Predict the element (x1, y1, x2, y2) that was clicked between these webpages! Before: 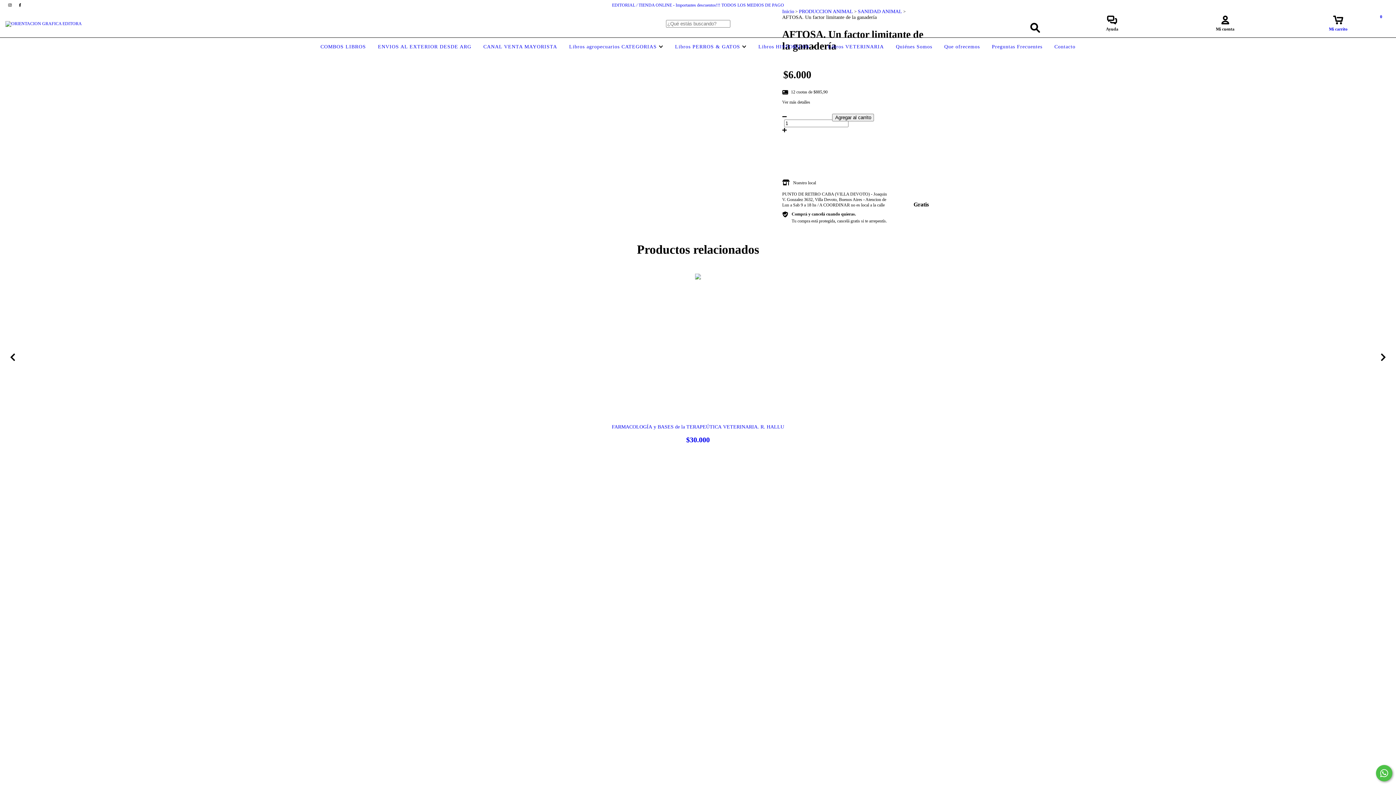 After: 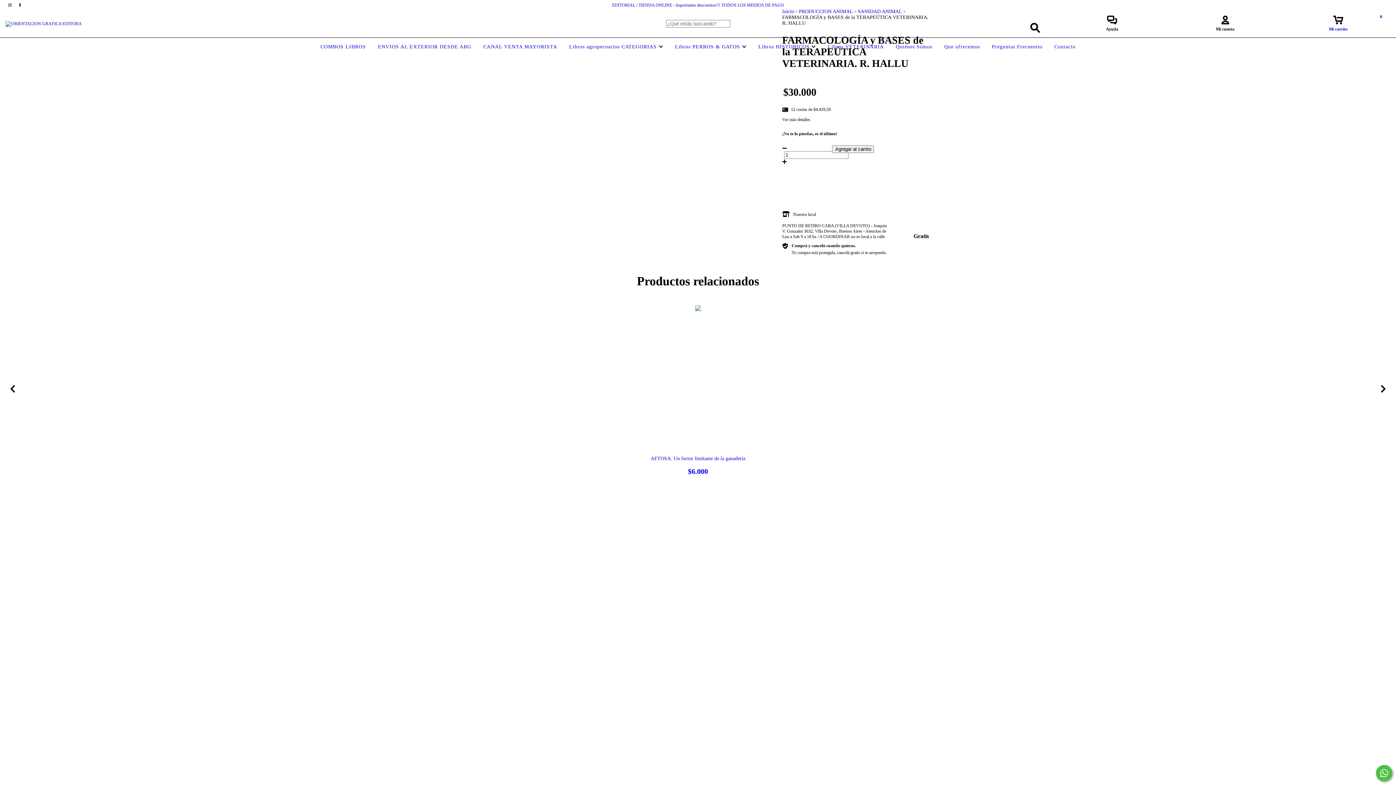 Action: label: FARMACOLOGÍA y BASES de la TERAPEÚTICA VETERINARIA. R. HALLU bbox: (470, 424, 926, 444)